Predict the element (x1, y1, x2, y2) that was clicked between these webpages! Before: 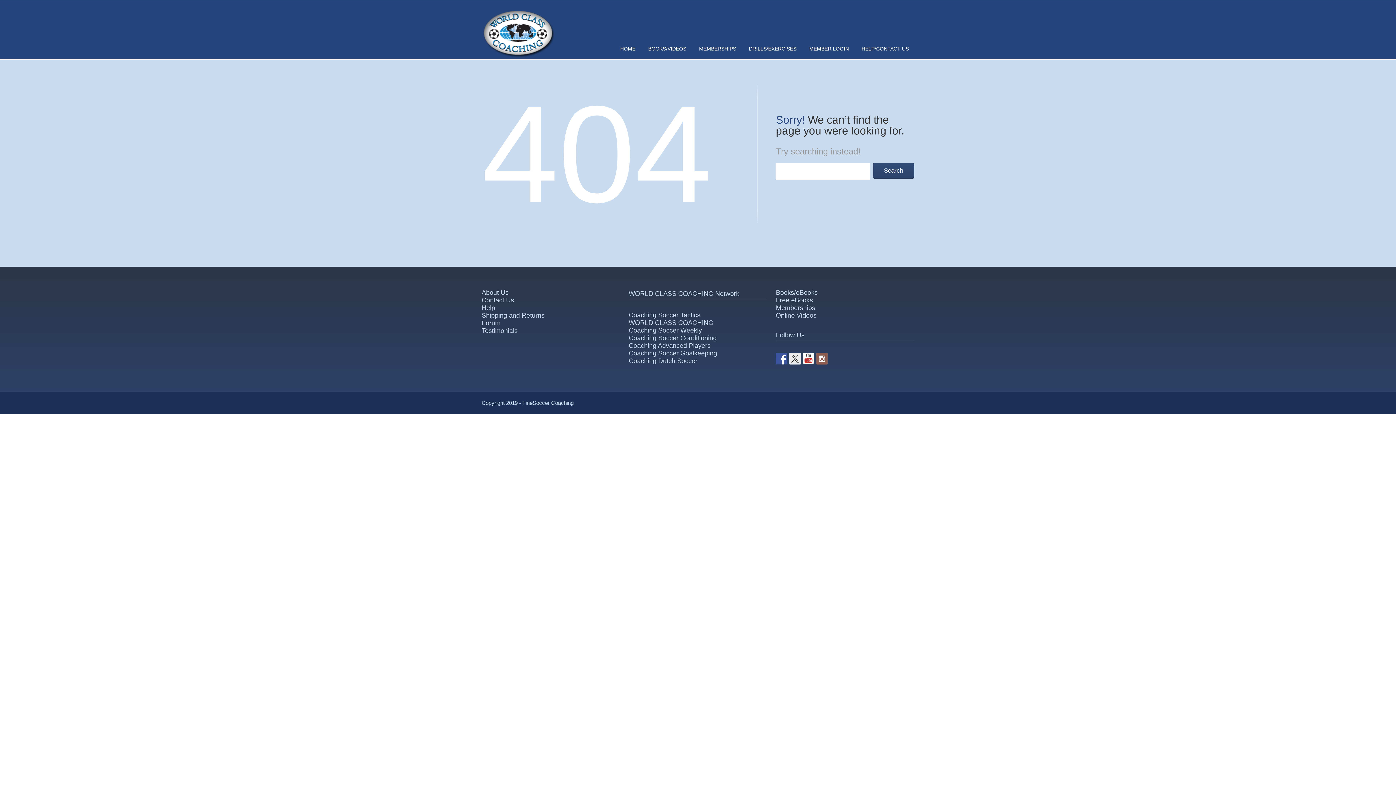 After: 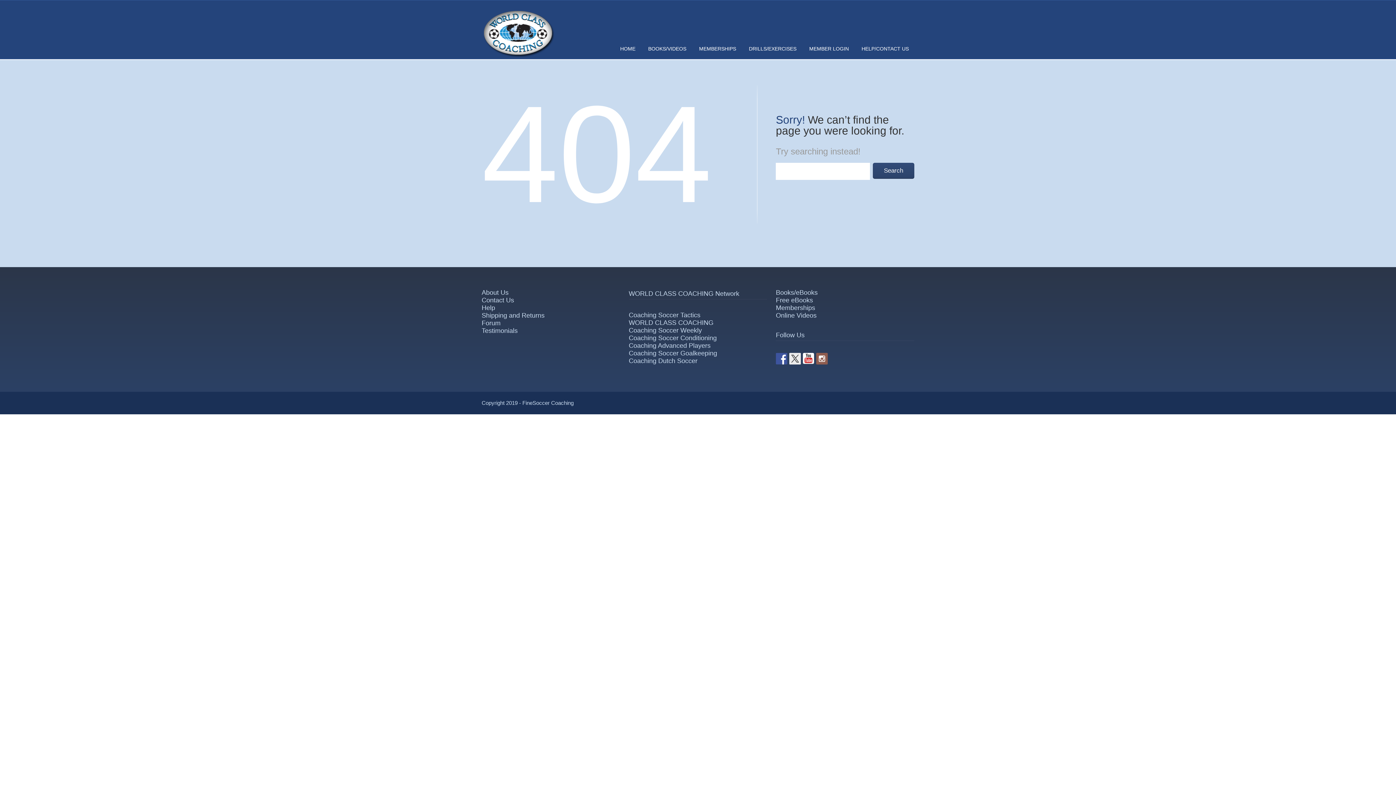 Action: bbox: (628, 342, 710, 349) label: Coaching Advanced Players